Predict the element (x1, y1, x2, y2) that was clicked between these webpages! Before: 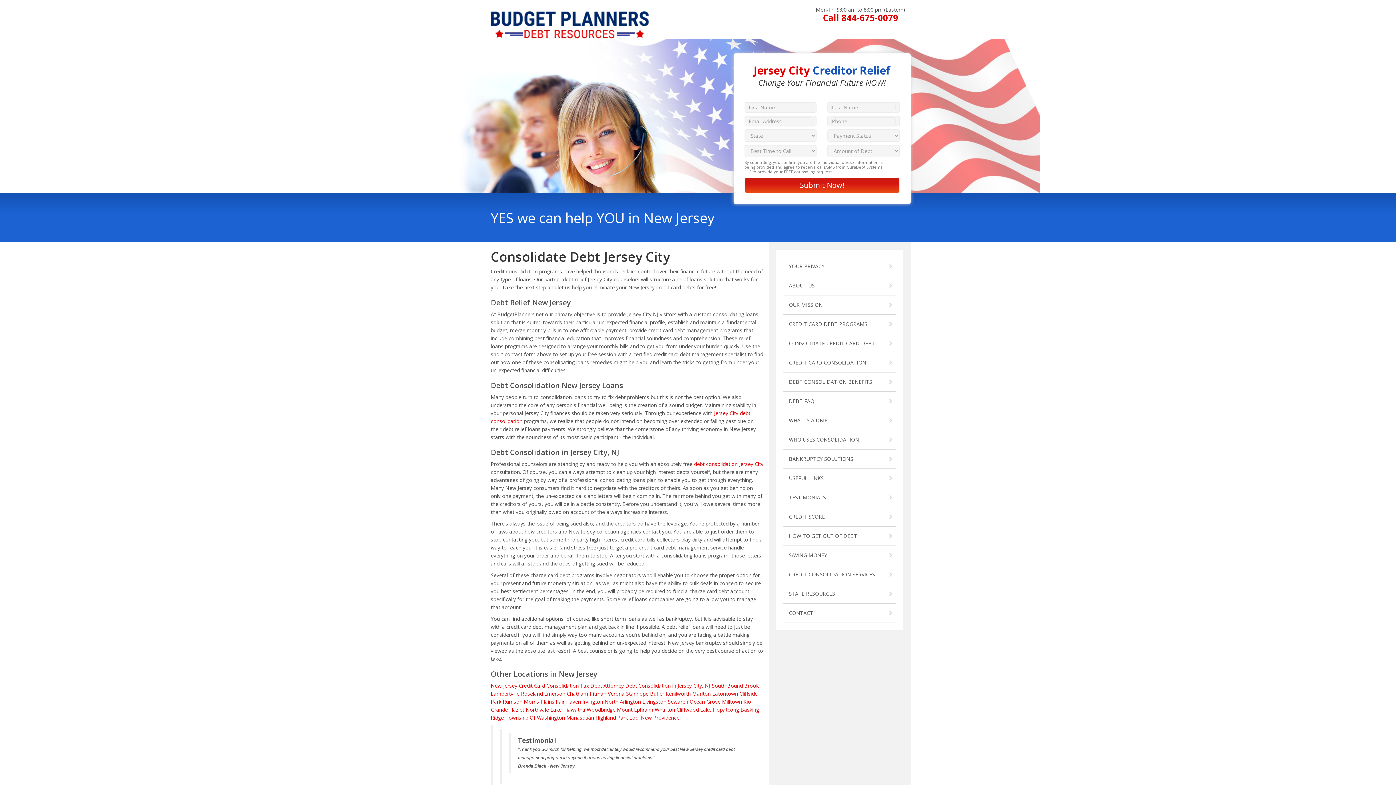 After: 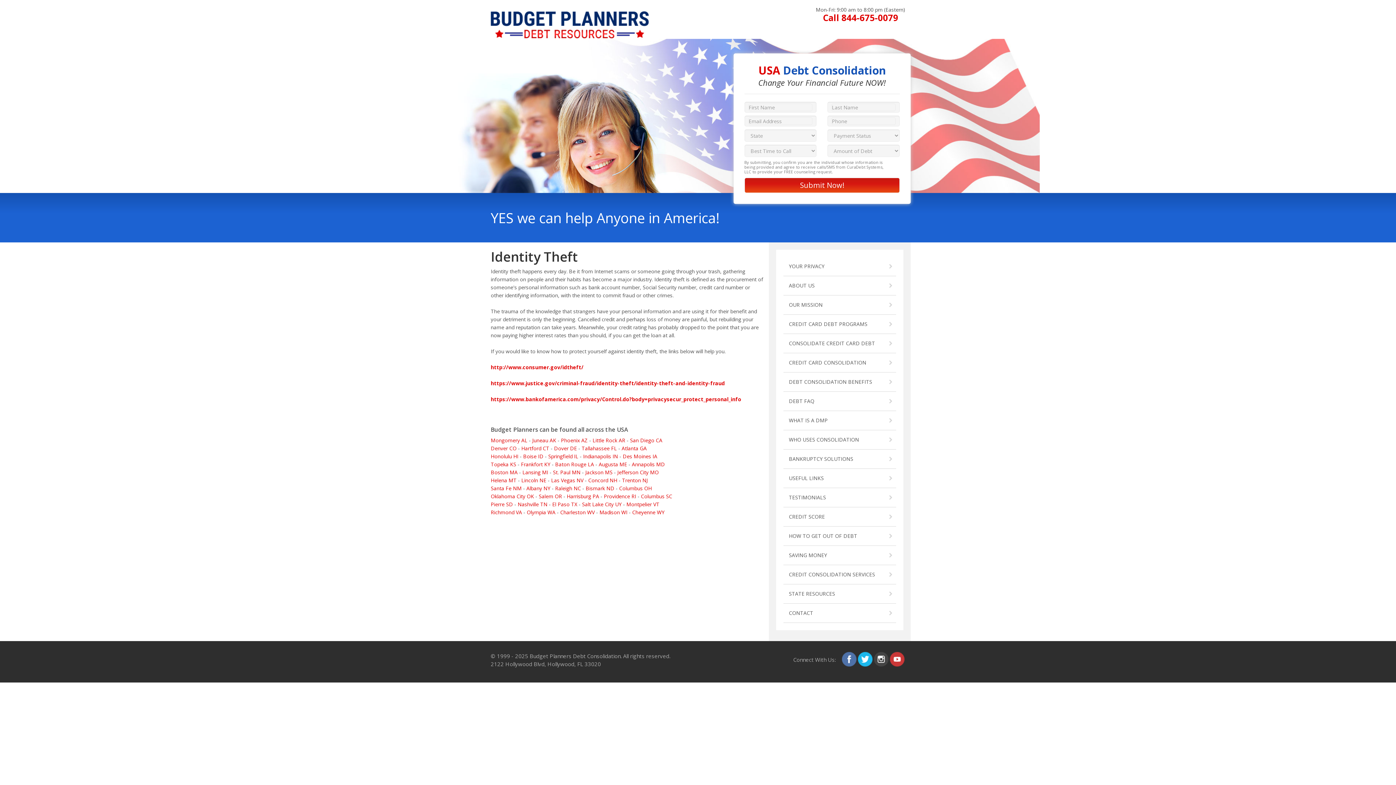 Action: bbox: (783, 507, 896, 526) label: CREDIT SCORE